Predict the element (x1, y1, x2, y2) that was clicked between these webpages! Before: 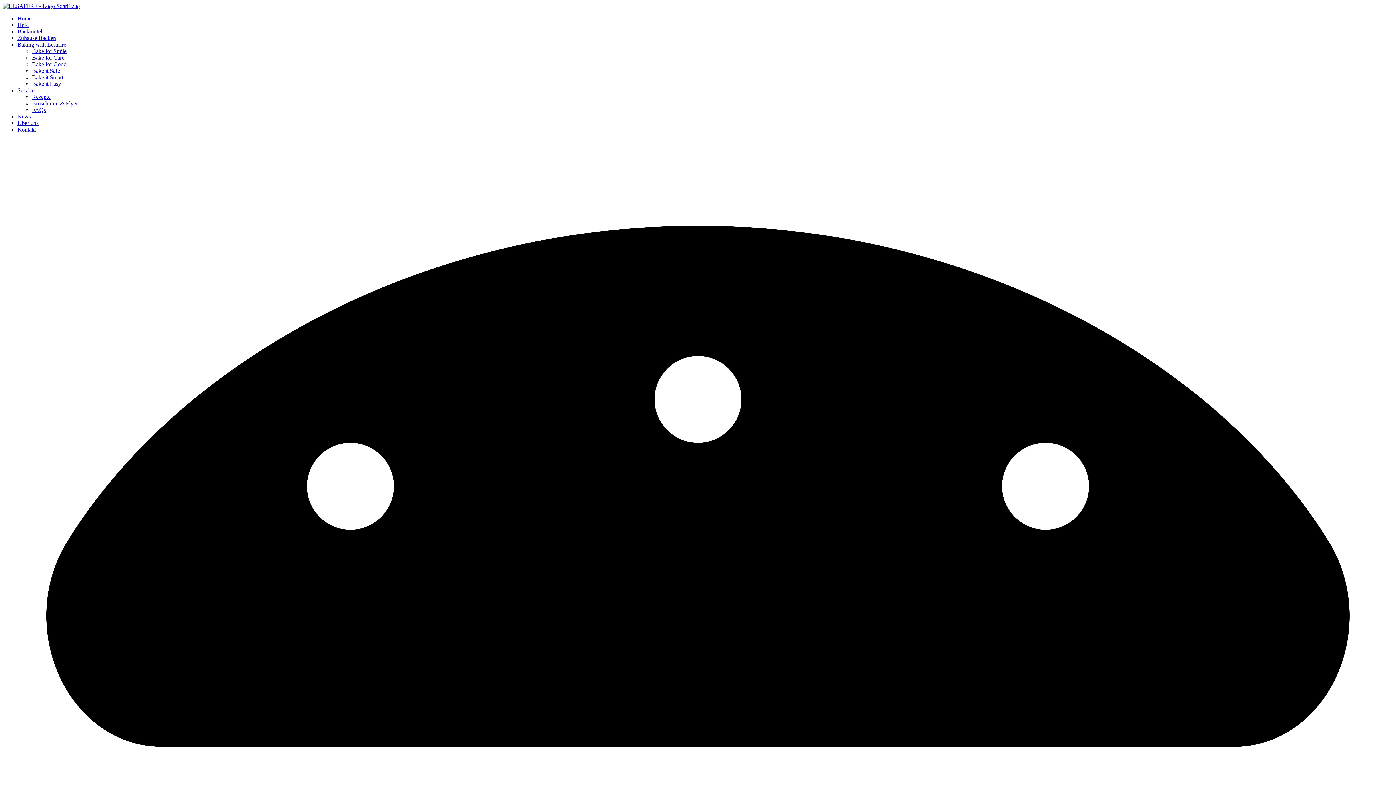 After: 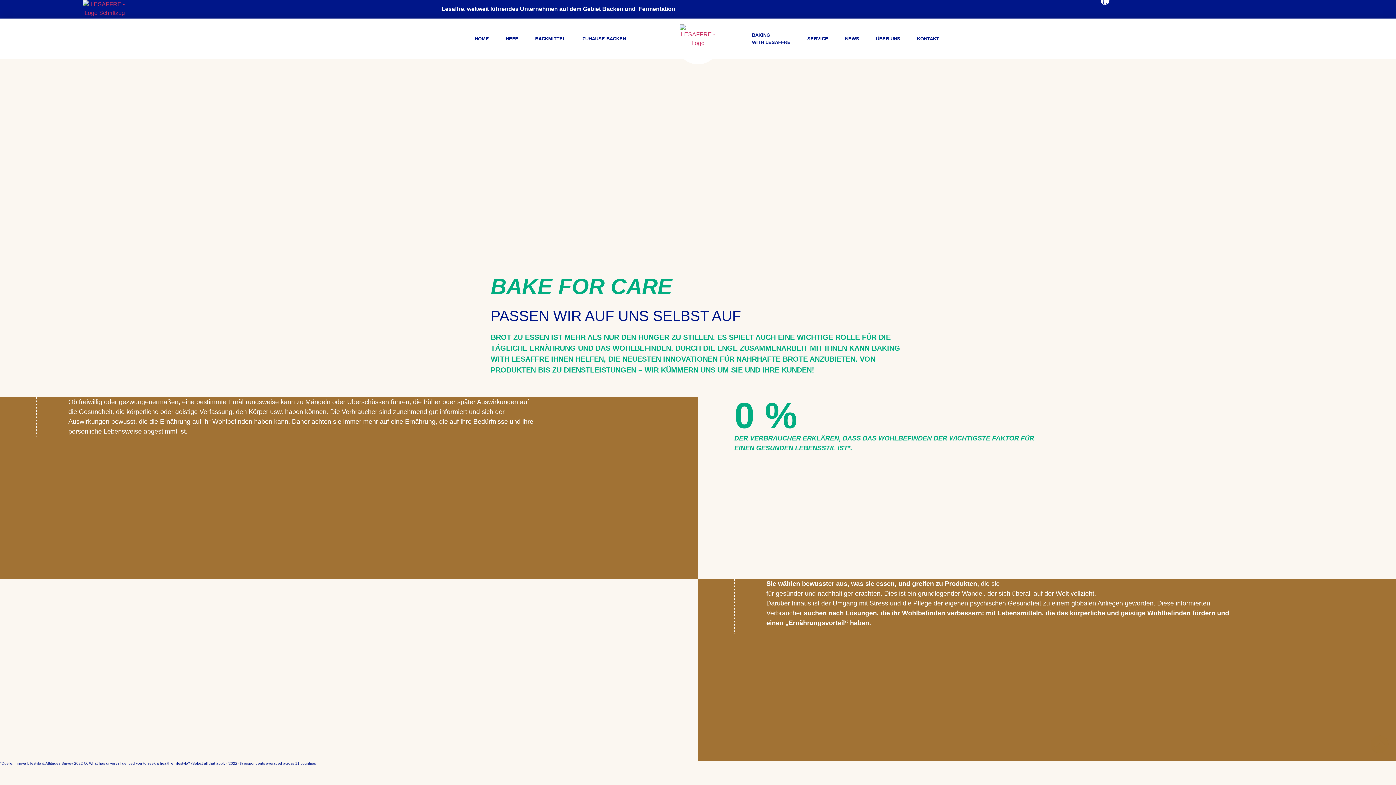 Action: bbox: (32, 54, 64, 60) label: Bake for Care